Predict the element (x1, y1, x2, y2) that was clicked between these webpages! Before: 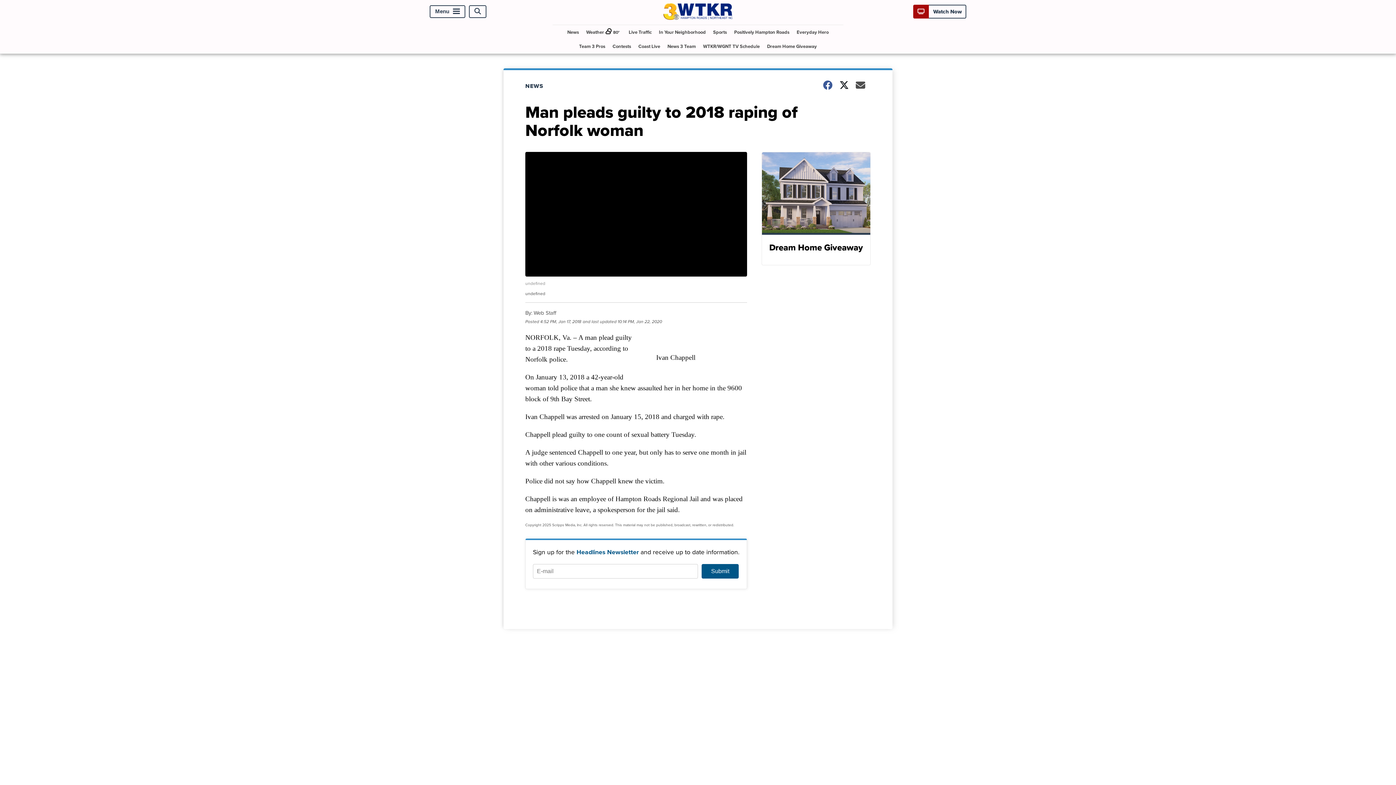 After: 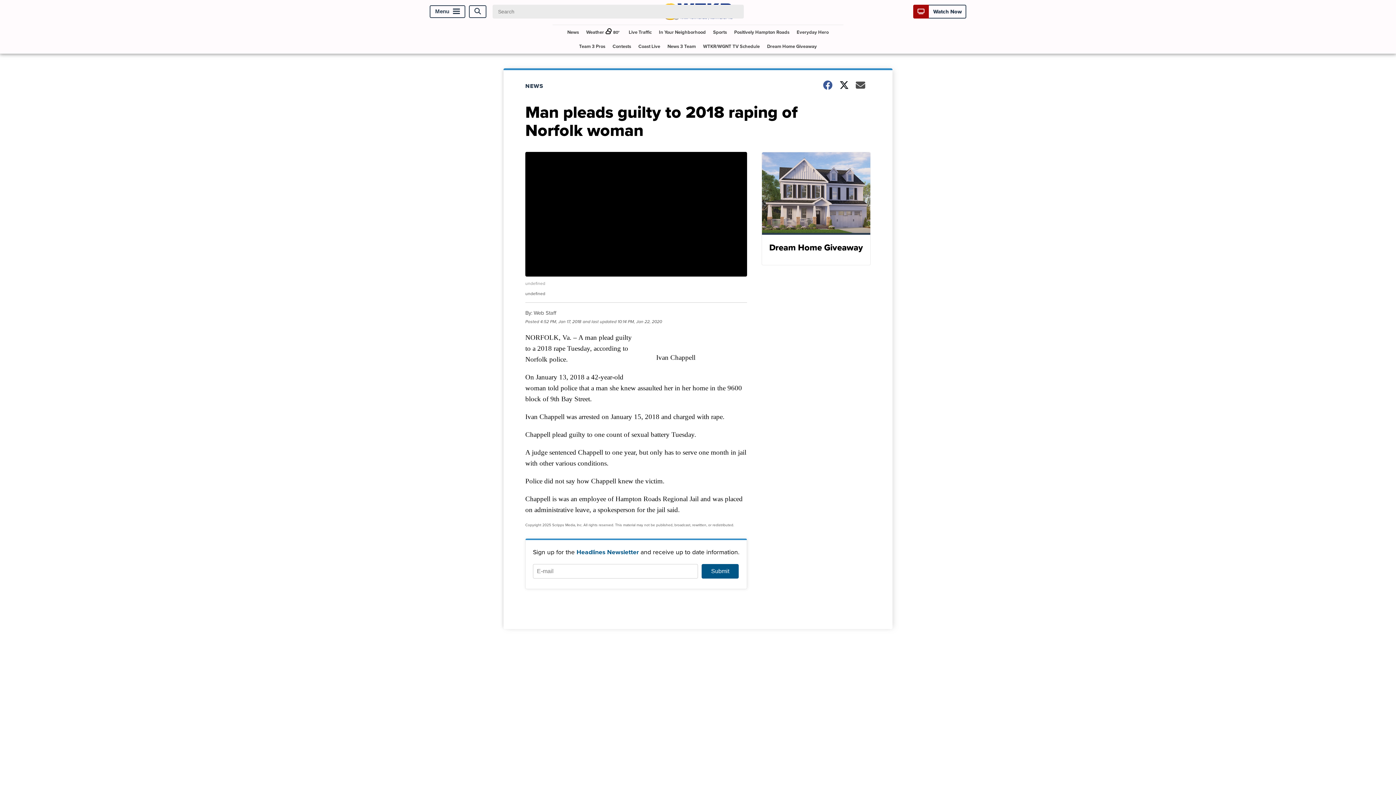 Action: label: Open Search bbox: (469, 5, 486, 17)